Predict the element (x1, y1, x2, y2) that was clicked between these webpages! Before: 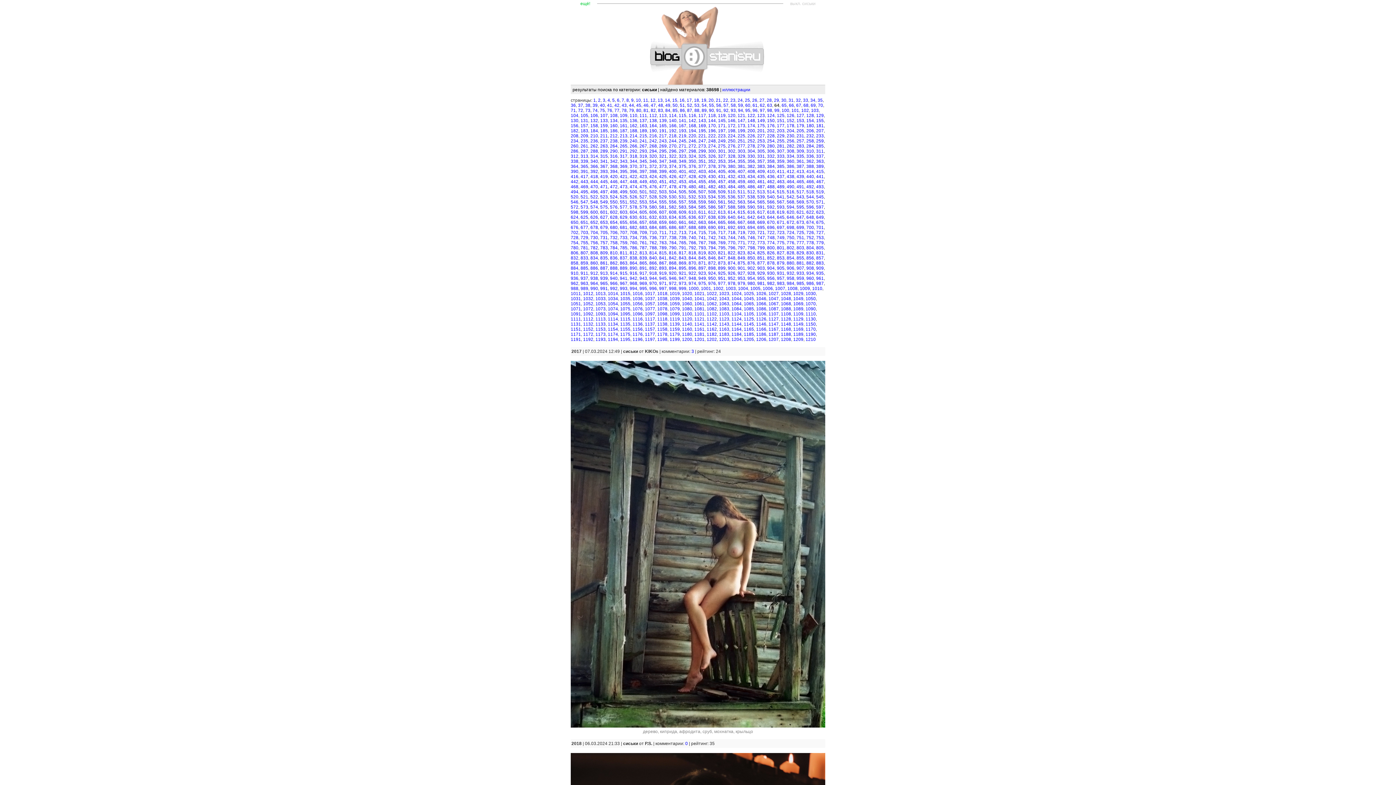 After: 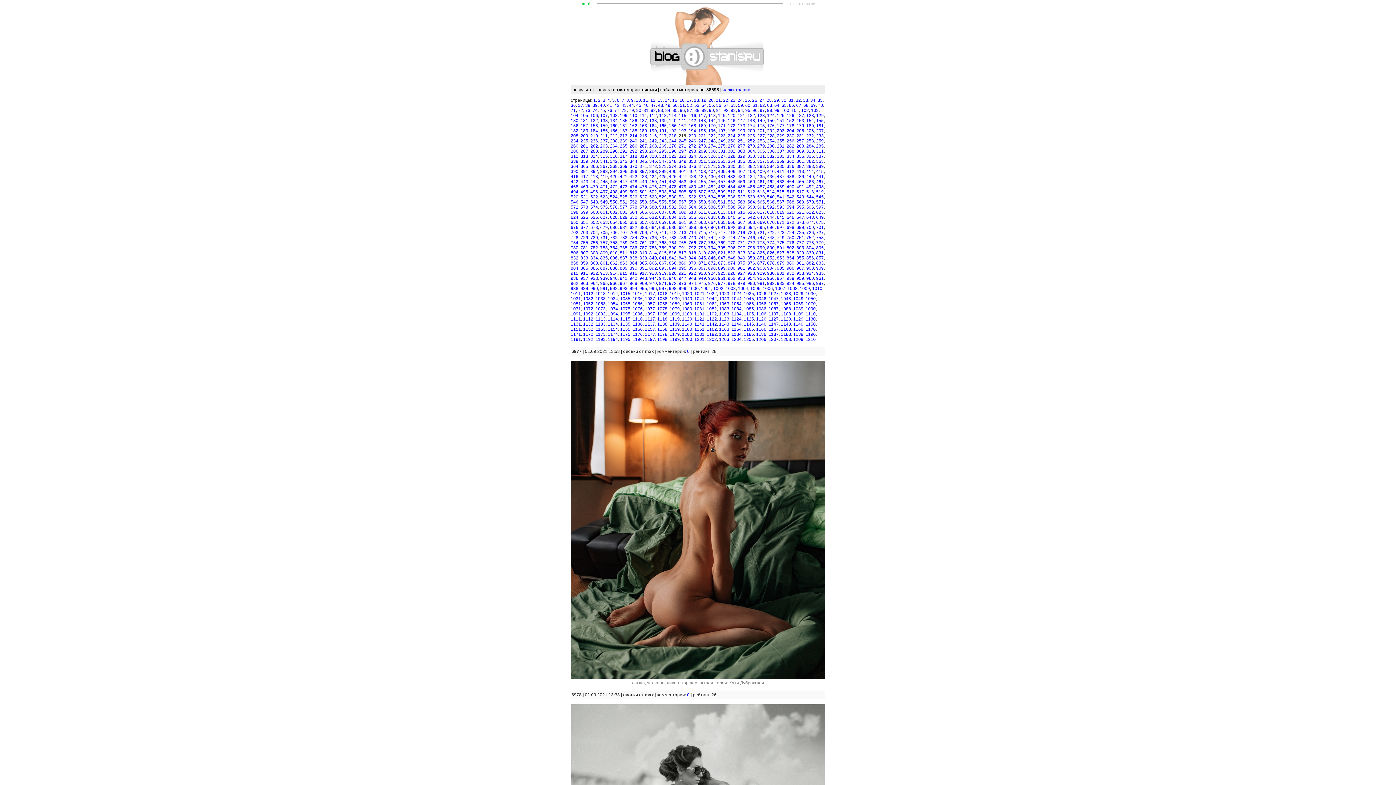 Action: bbox: (678, 133, 686, 138) label: 219